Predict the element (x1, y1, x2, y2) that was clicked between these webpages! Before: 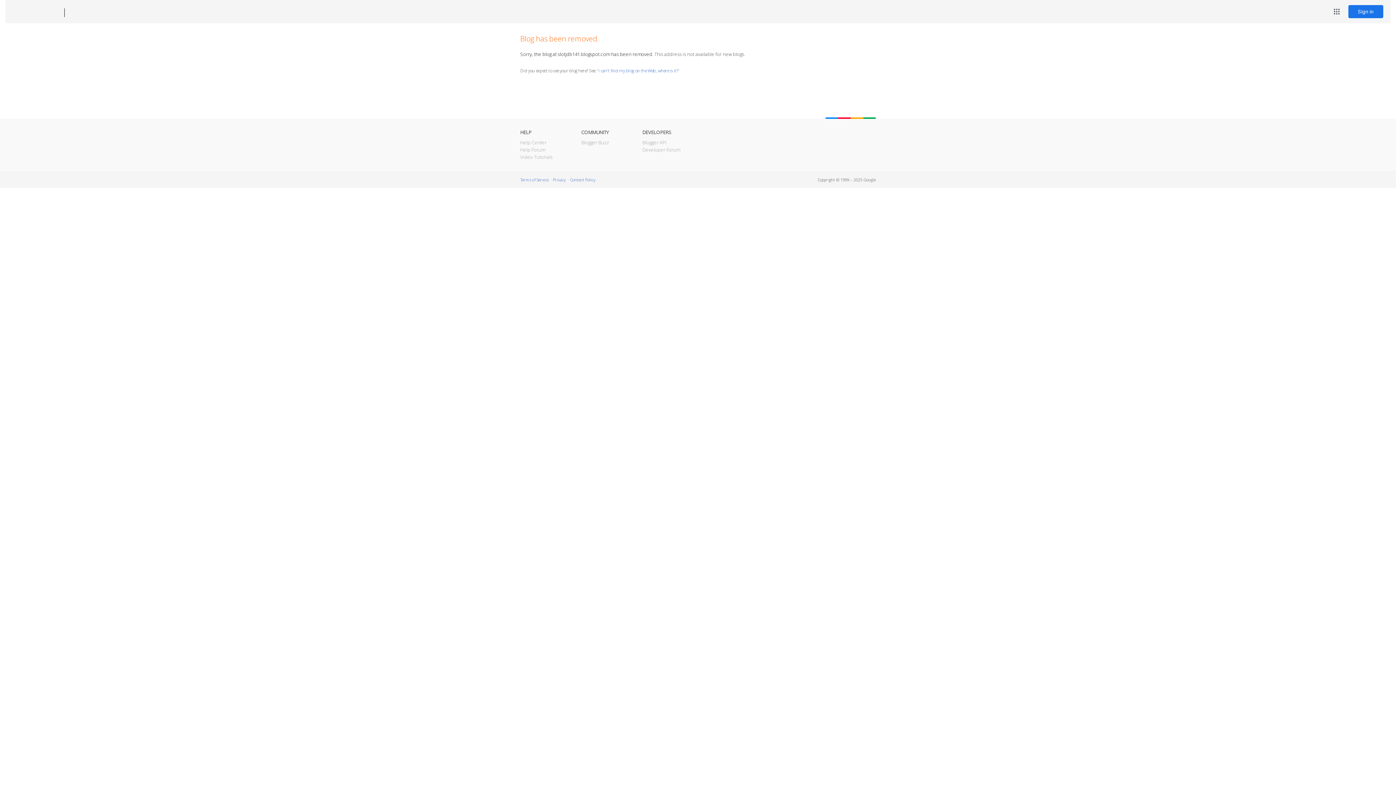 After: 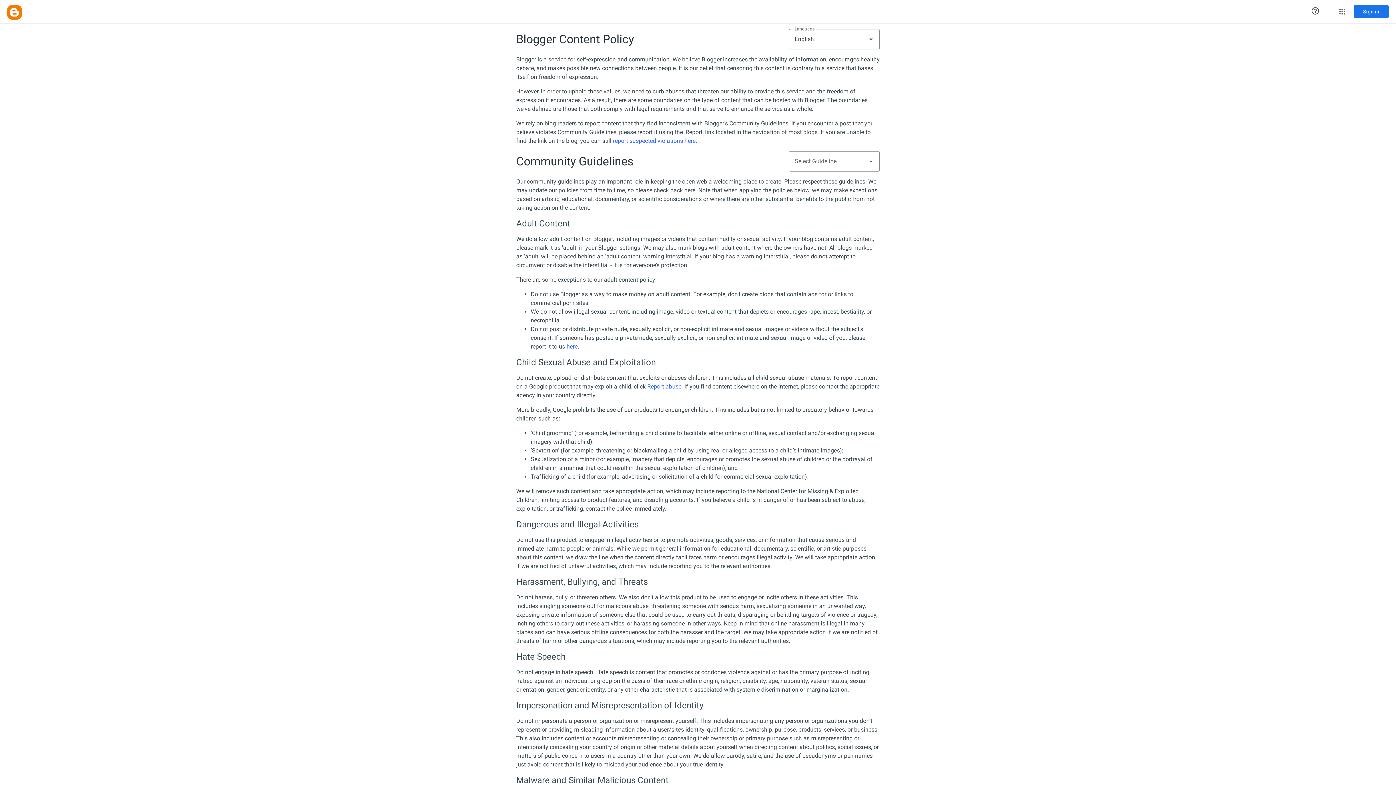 Action: label: Content Policy bbox: (570, 177, 595, 182)